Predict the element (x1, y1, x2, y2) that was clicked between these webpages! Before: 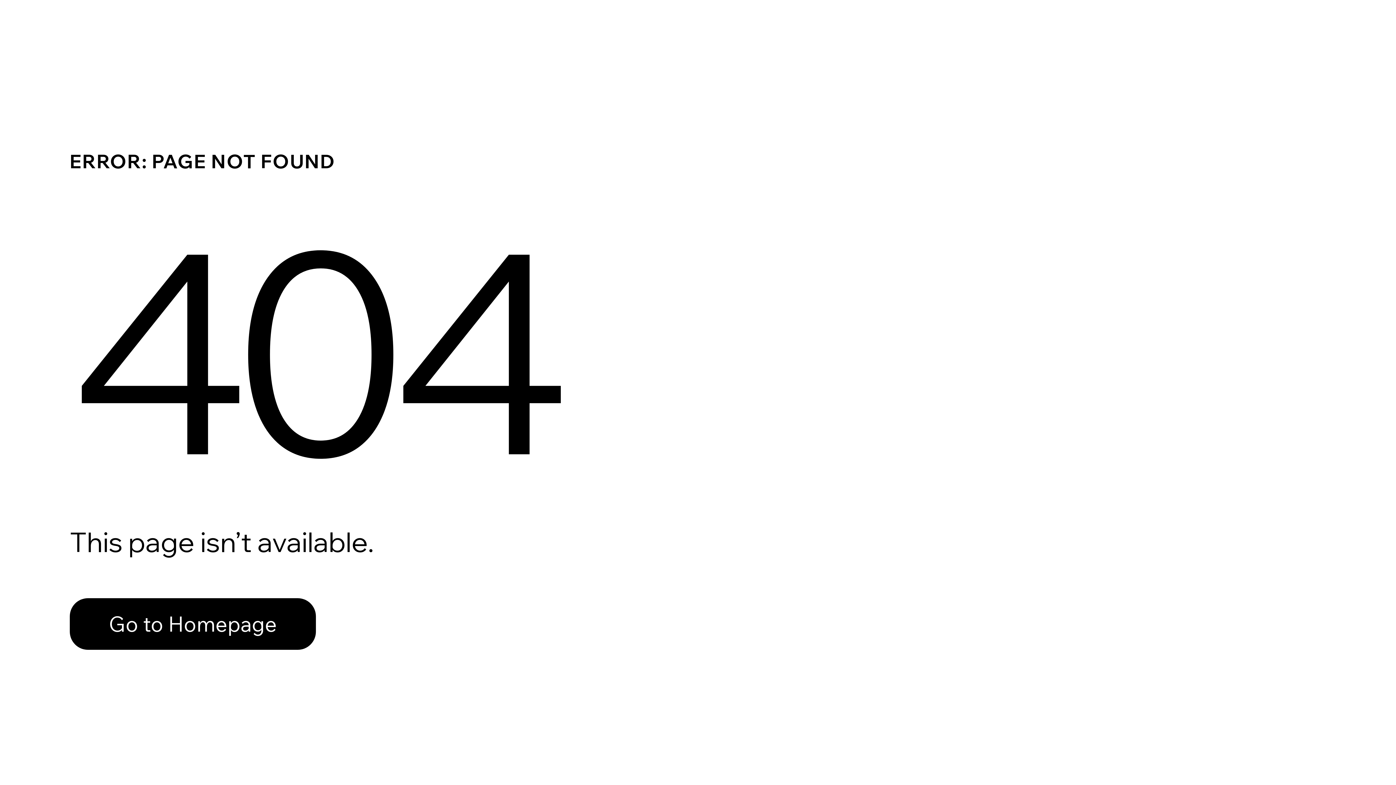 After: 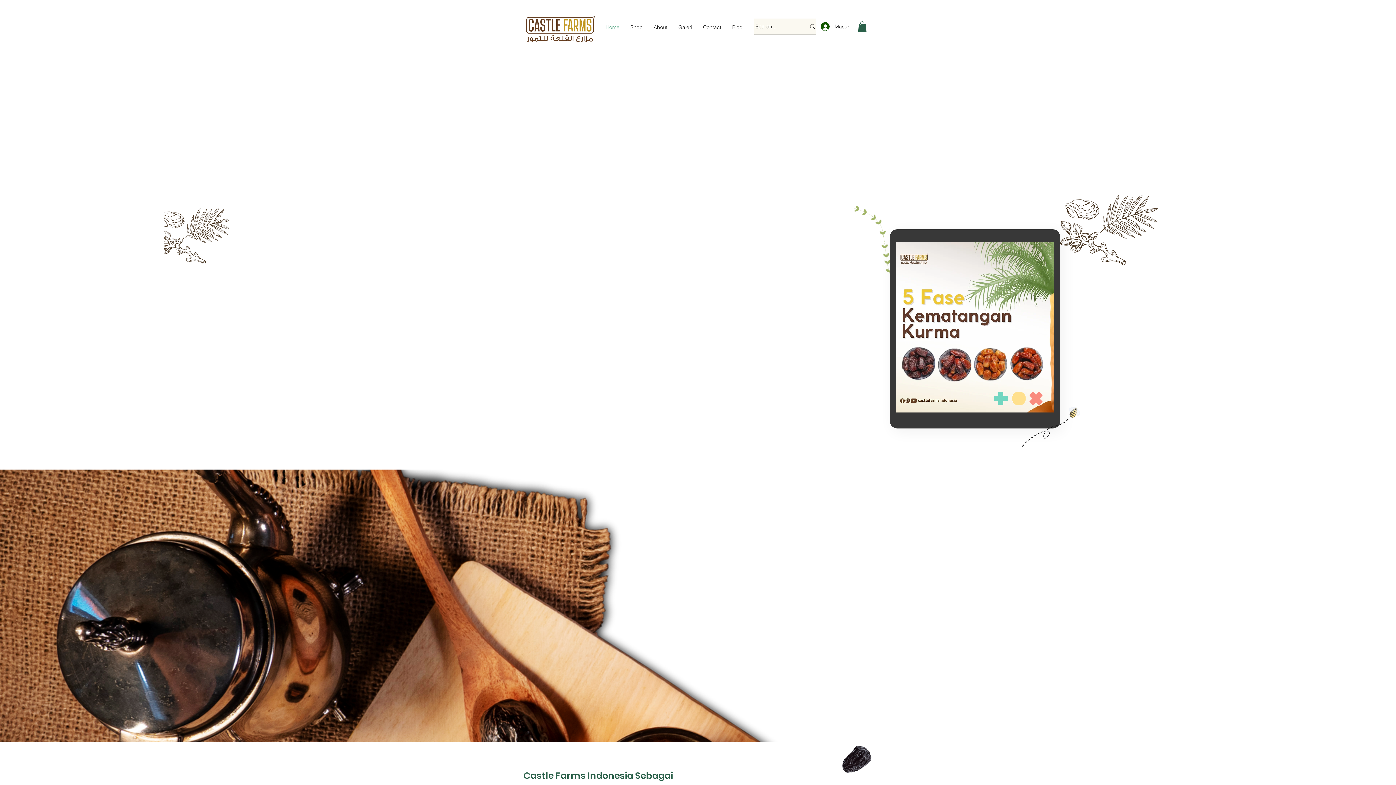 Action: bbox: (69, 598, 316, 650) label: Go to Homepage